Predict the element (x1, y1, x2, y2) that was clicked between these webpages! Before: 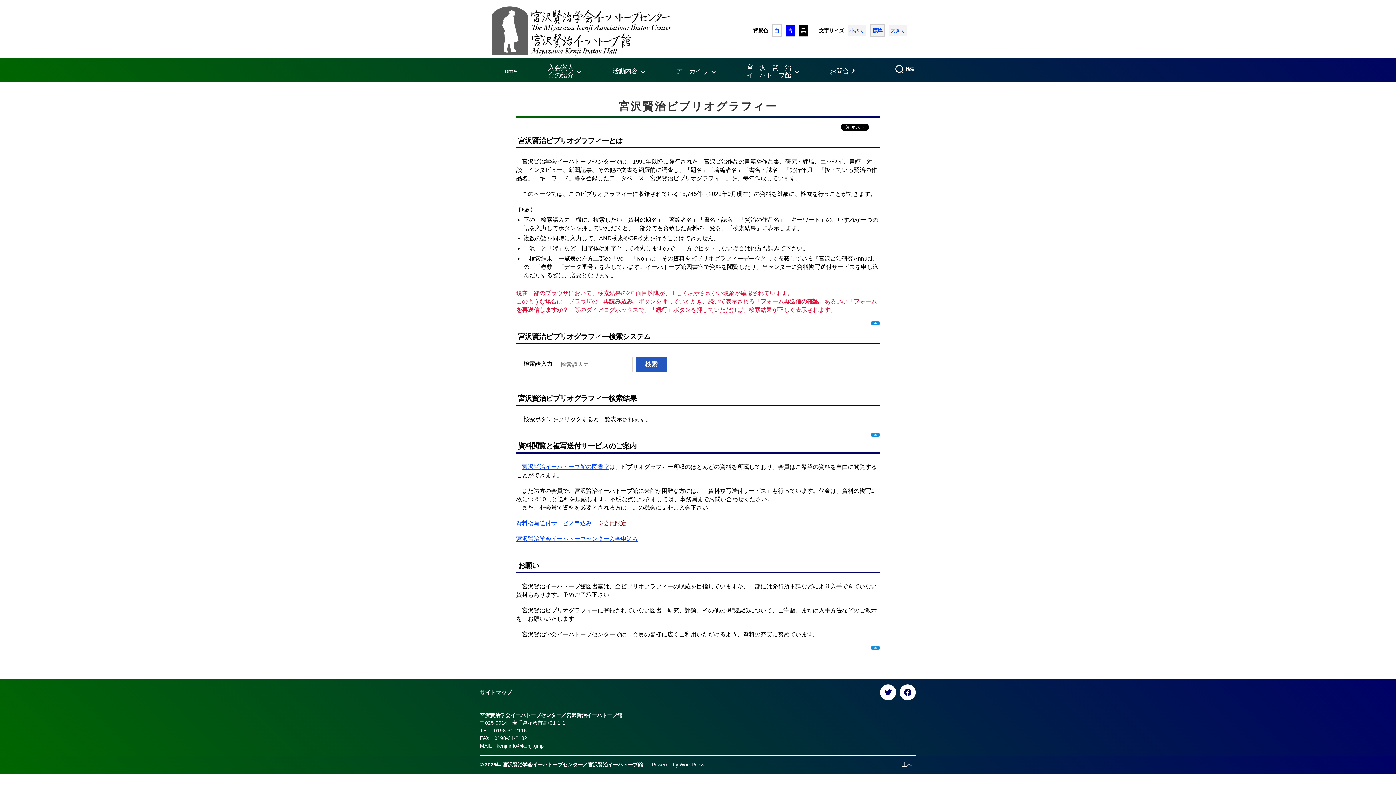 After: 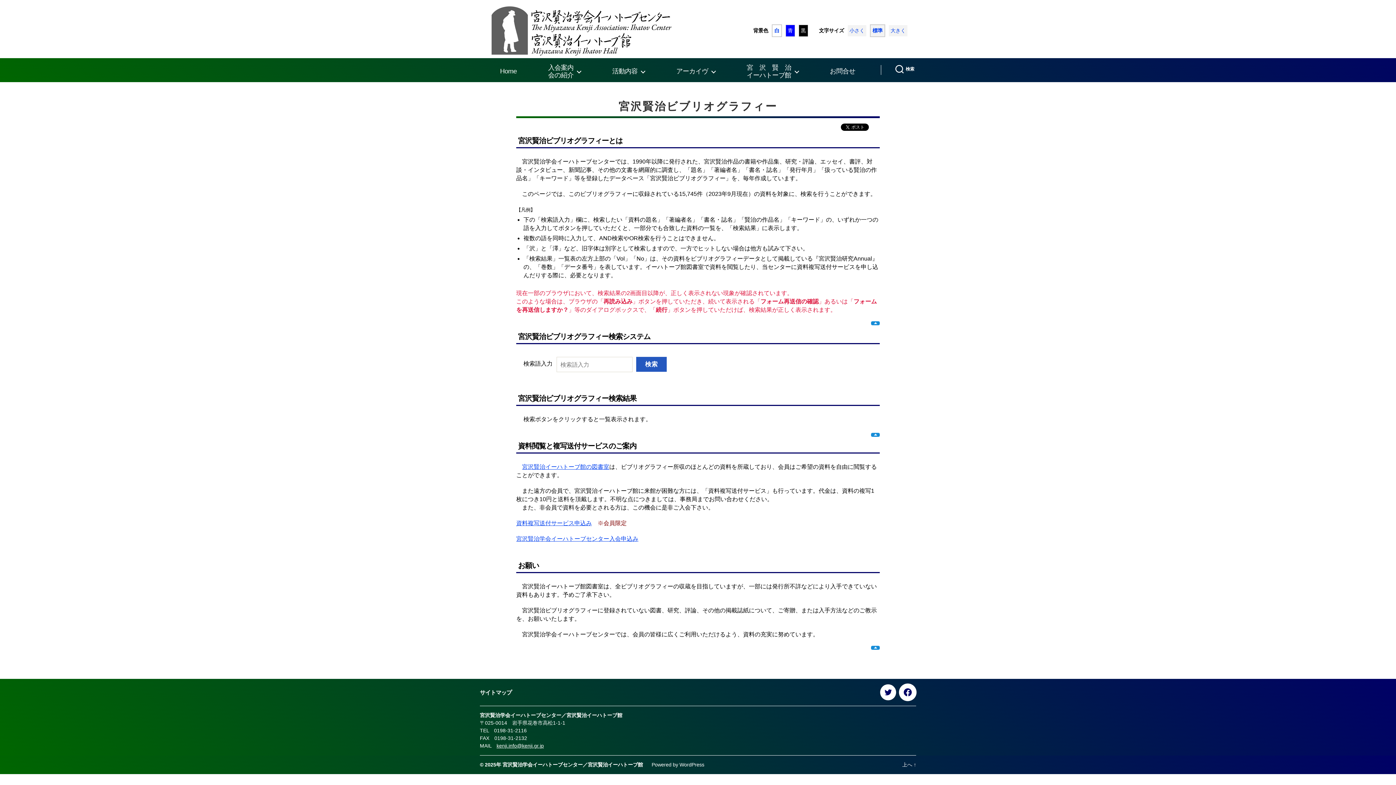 Action: label: Facebook bbox: (900, 684, 916, 700)